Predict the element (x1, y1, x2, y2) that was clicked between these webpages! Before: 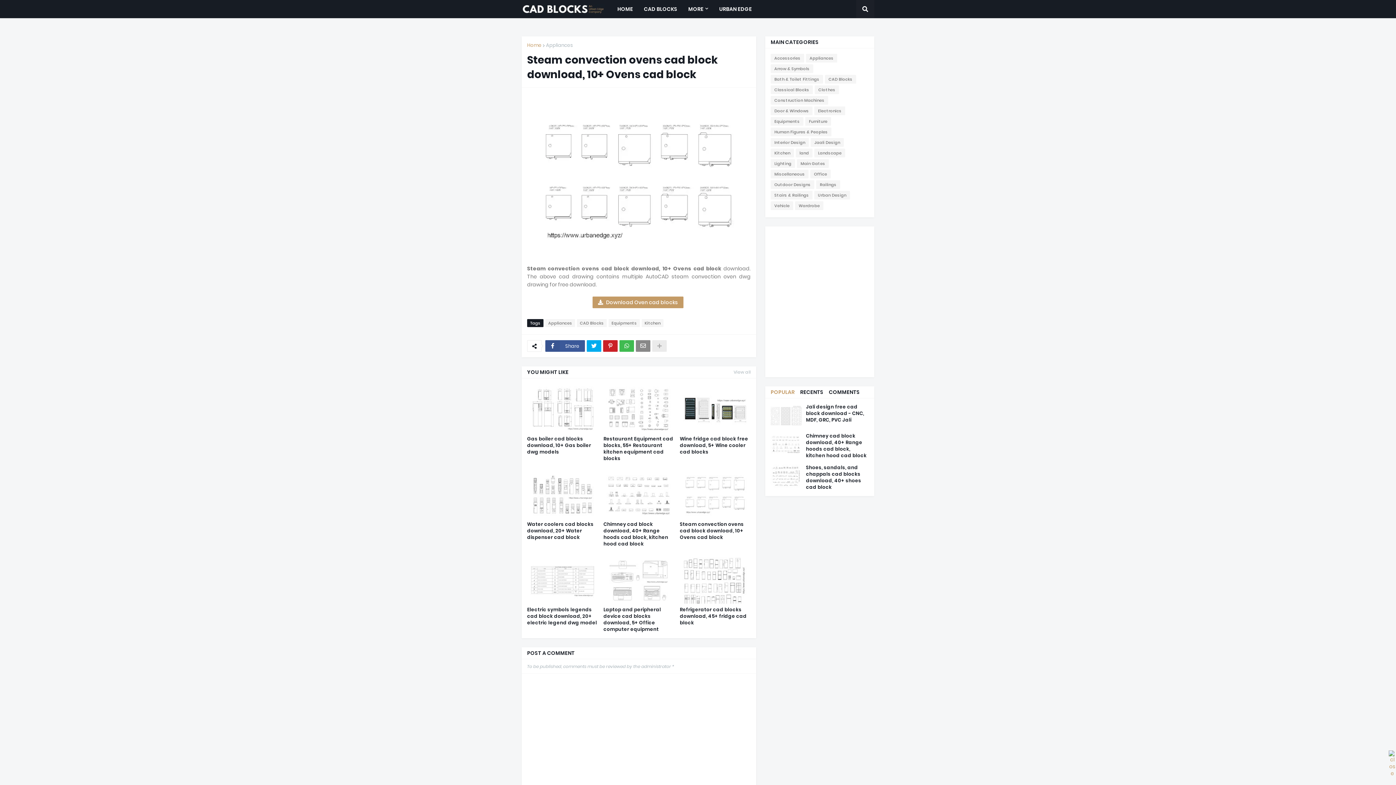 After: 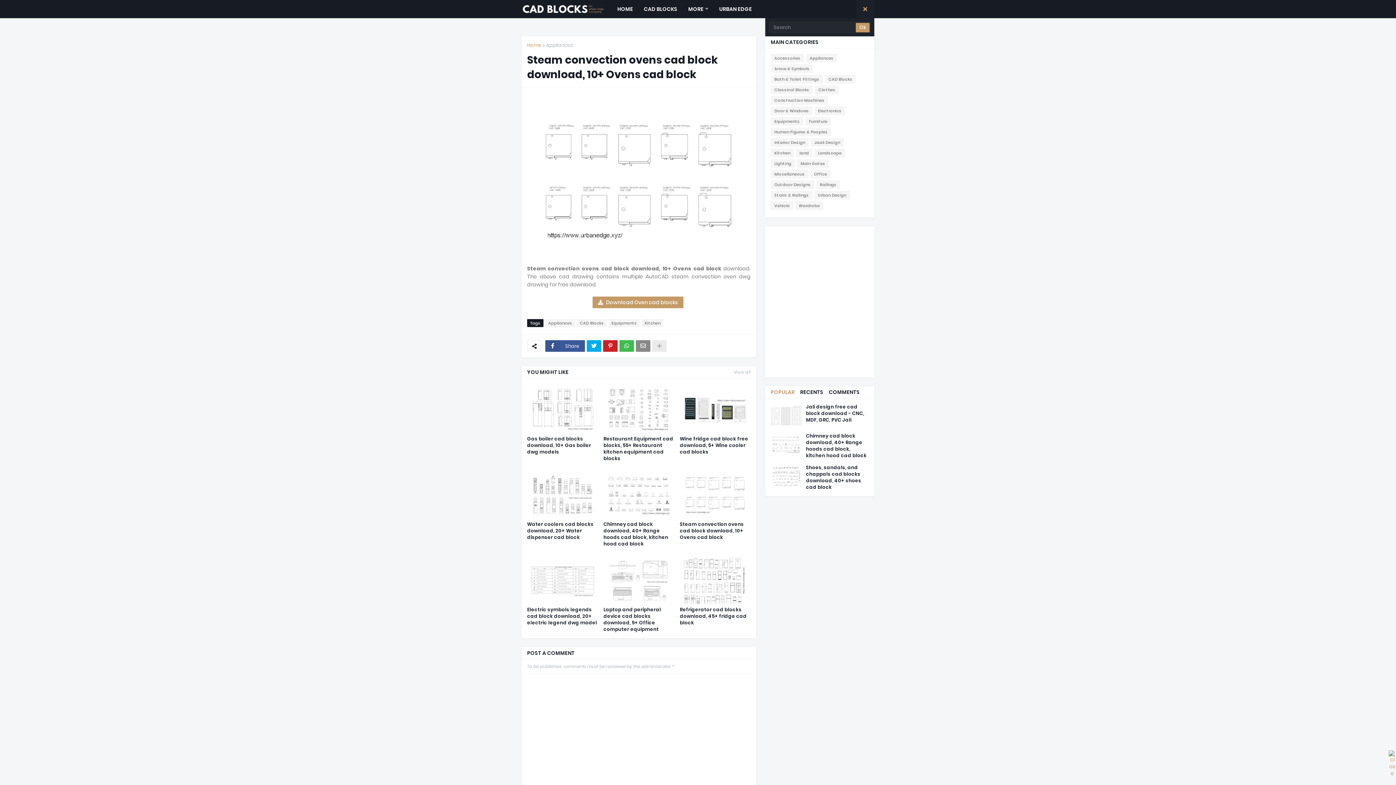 Action: bbox: (856, 0, 874, 18)